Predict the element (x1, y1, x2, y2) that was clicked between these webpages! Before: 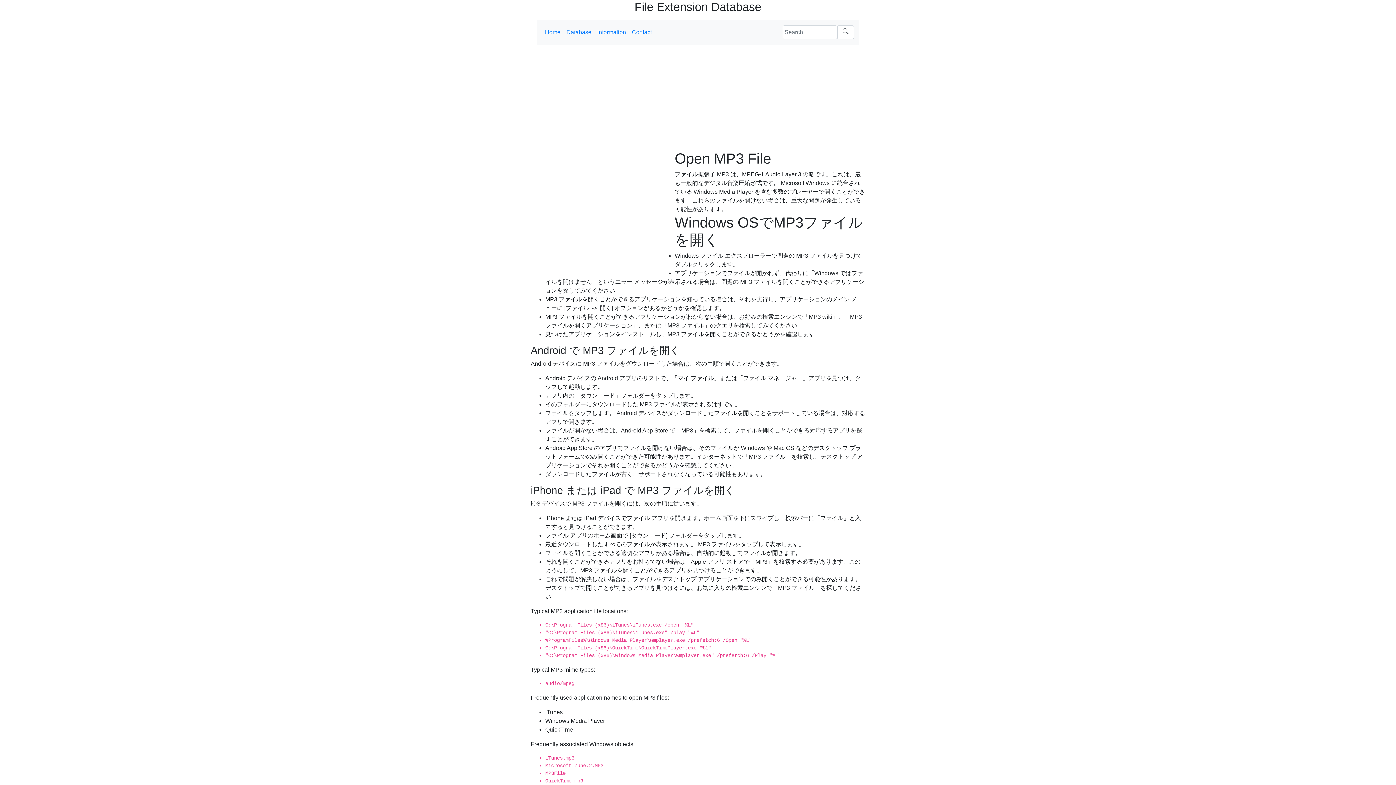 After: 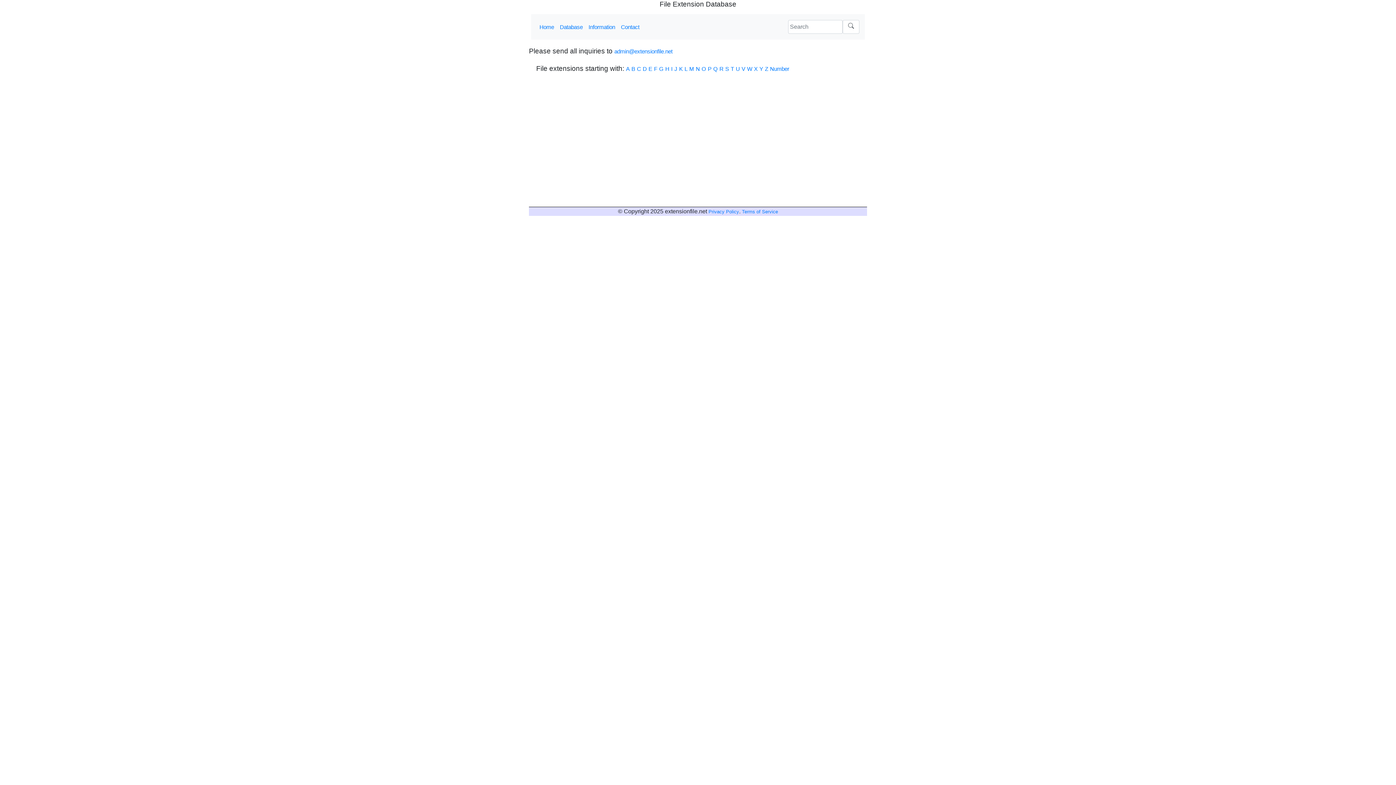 Action: bbox: (629, 25, 654, 39) label: Contact